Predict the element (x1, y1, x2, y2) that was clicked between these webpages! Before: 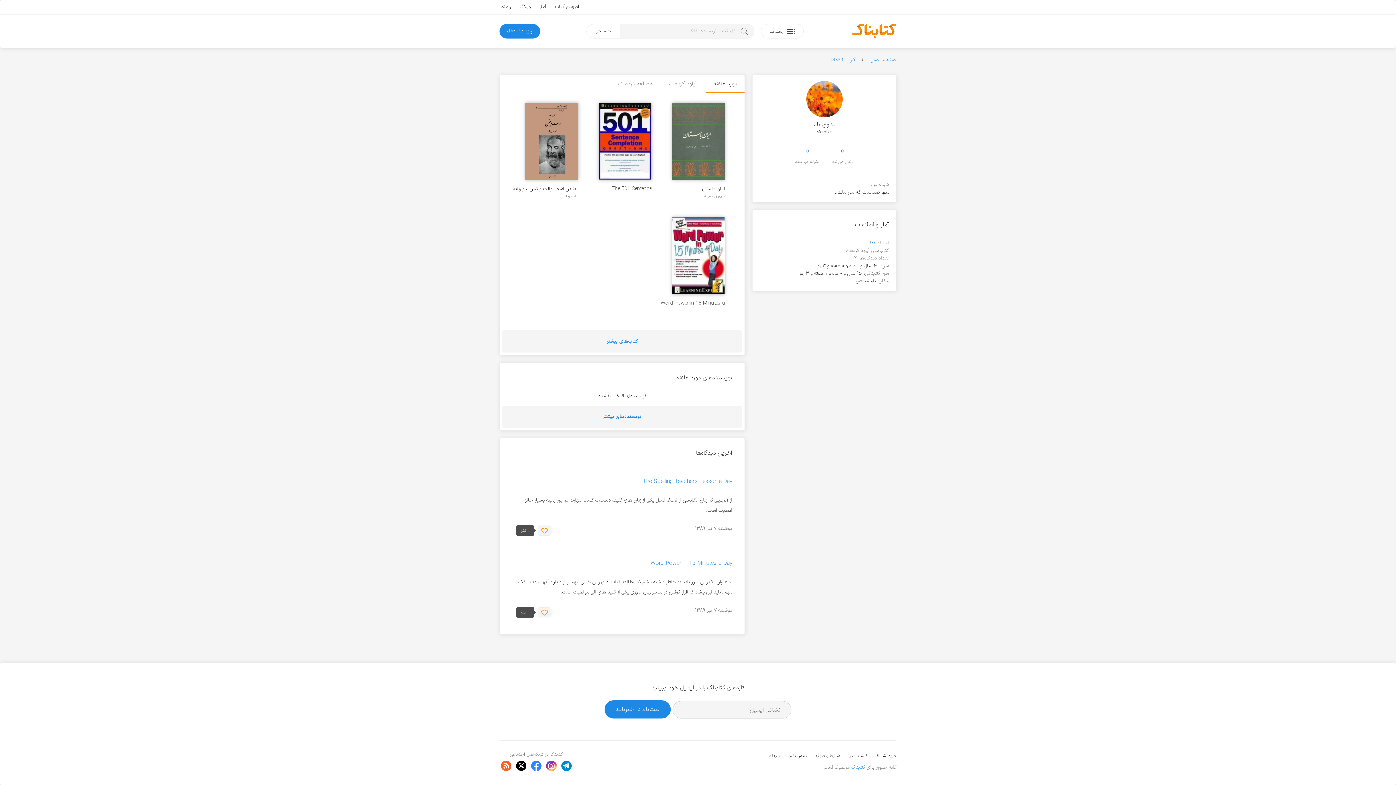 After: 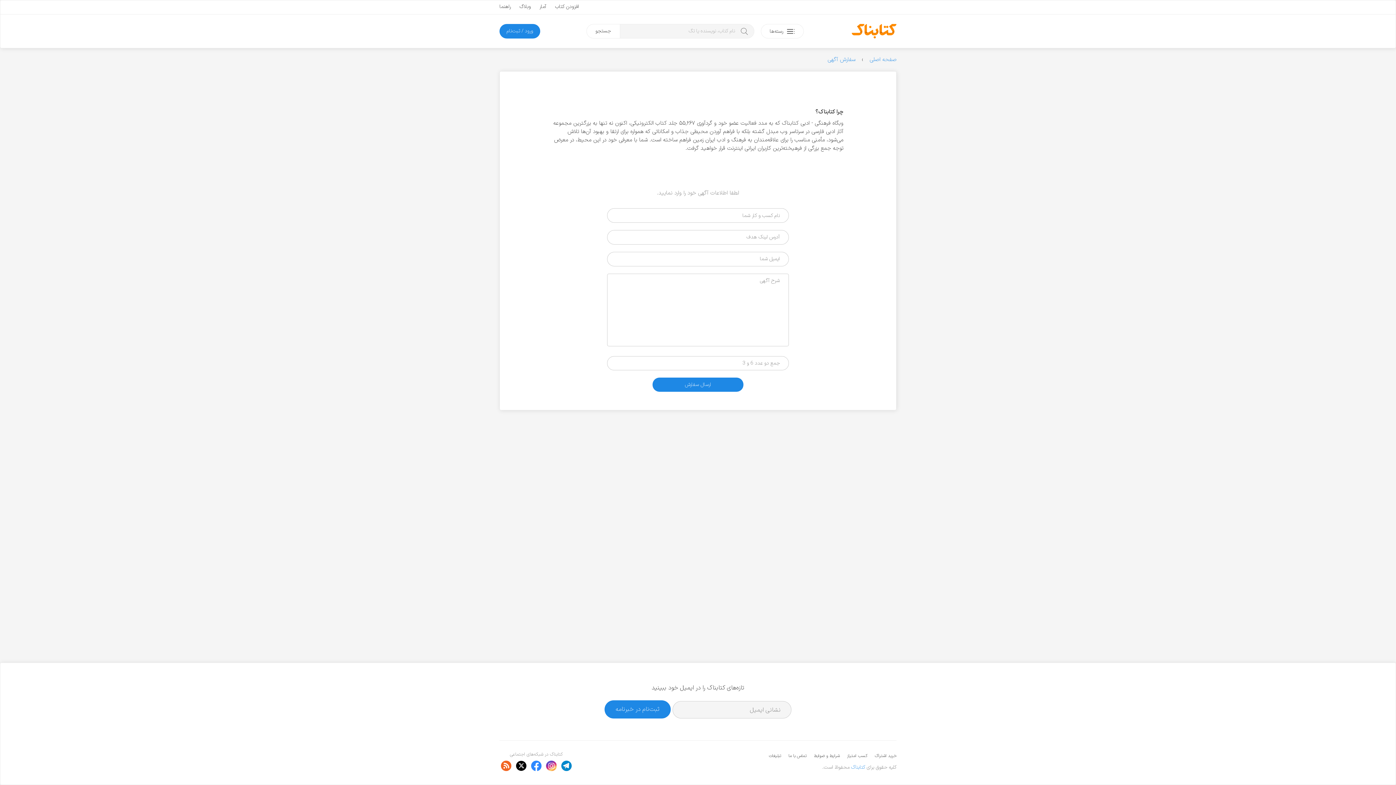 Action: bbox: (769, 752, 781, 759) label: تبلیغات